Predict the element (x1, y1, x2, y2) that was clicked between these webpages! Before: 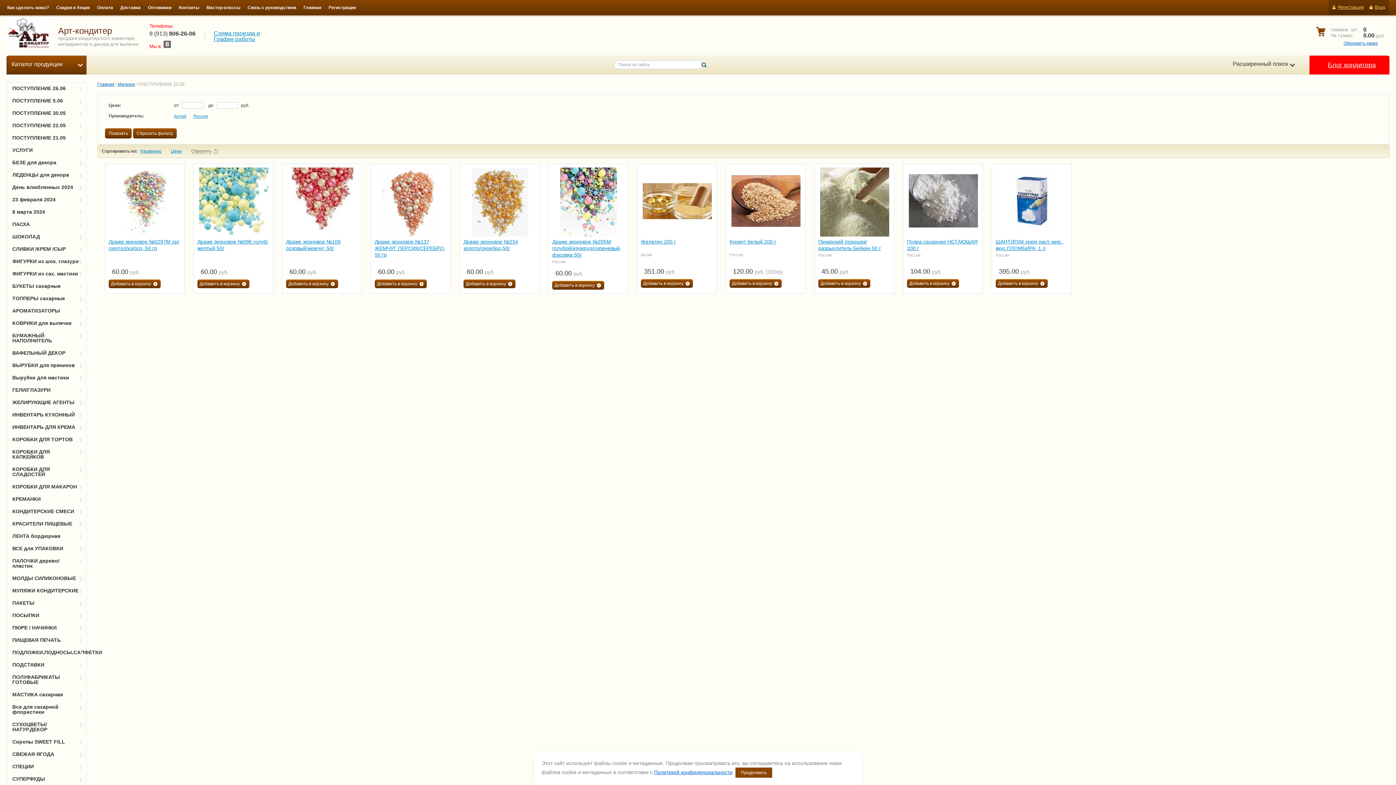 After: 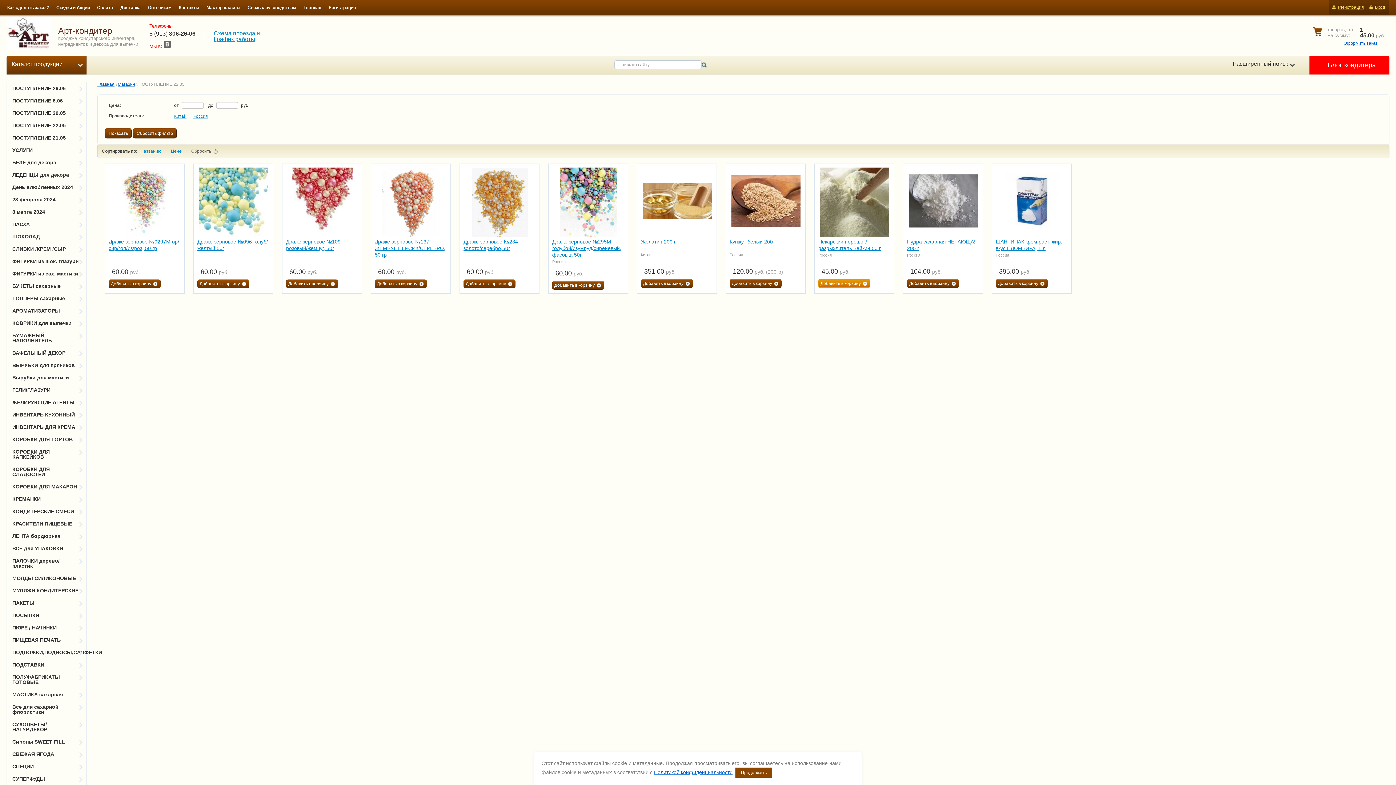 Action: label: Добавить в корзину bbox: (818, 279, 870, 288)